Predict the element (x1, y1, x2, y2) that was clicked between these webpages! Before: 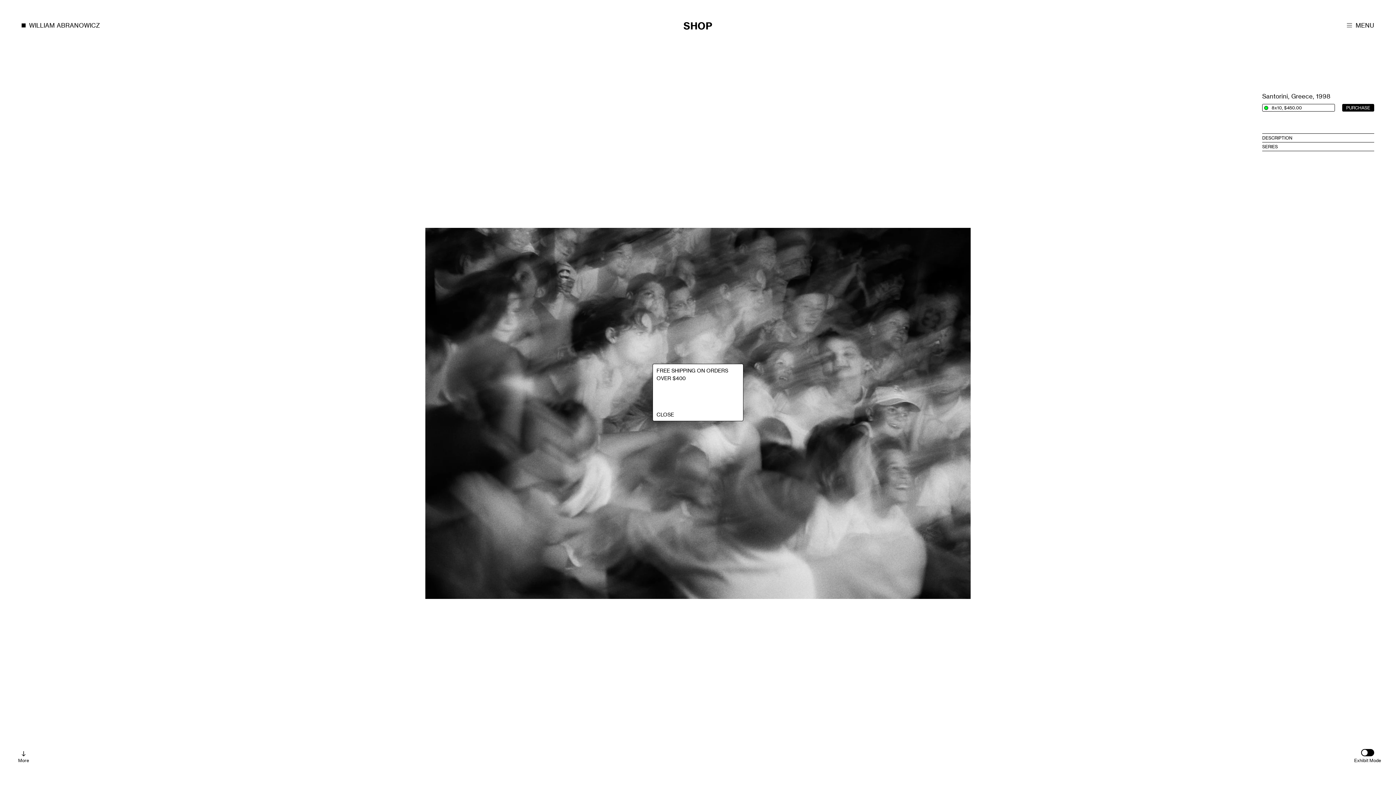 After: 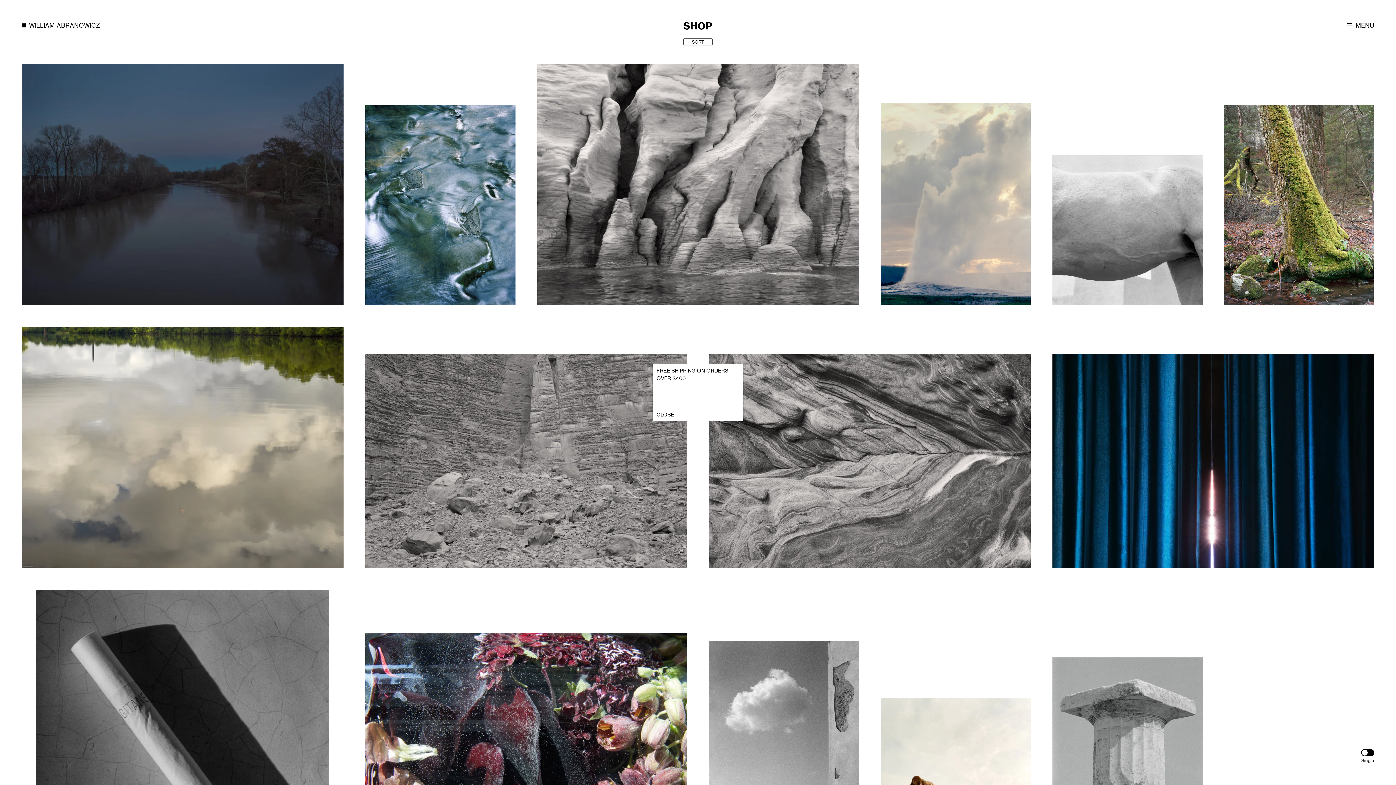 Action: bbox: (683, 19, 712, 31) label: SHOP